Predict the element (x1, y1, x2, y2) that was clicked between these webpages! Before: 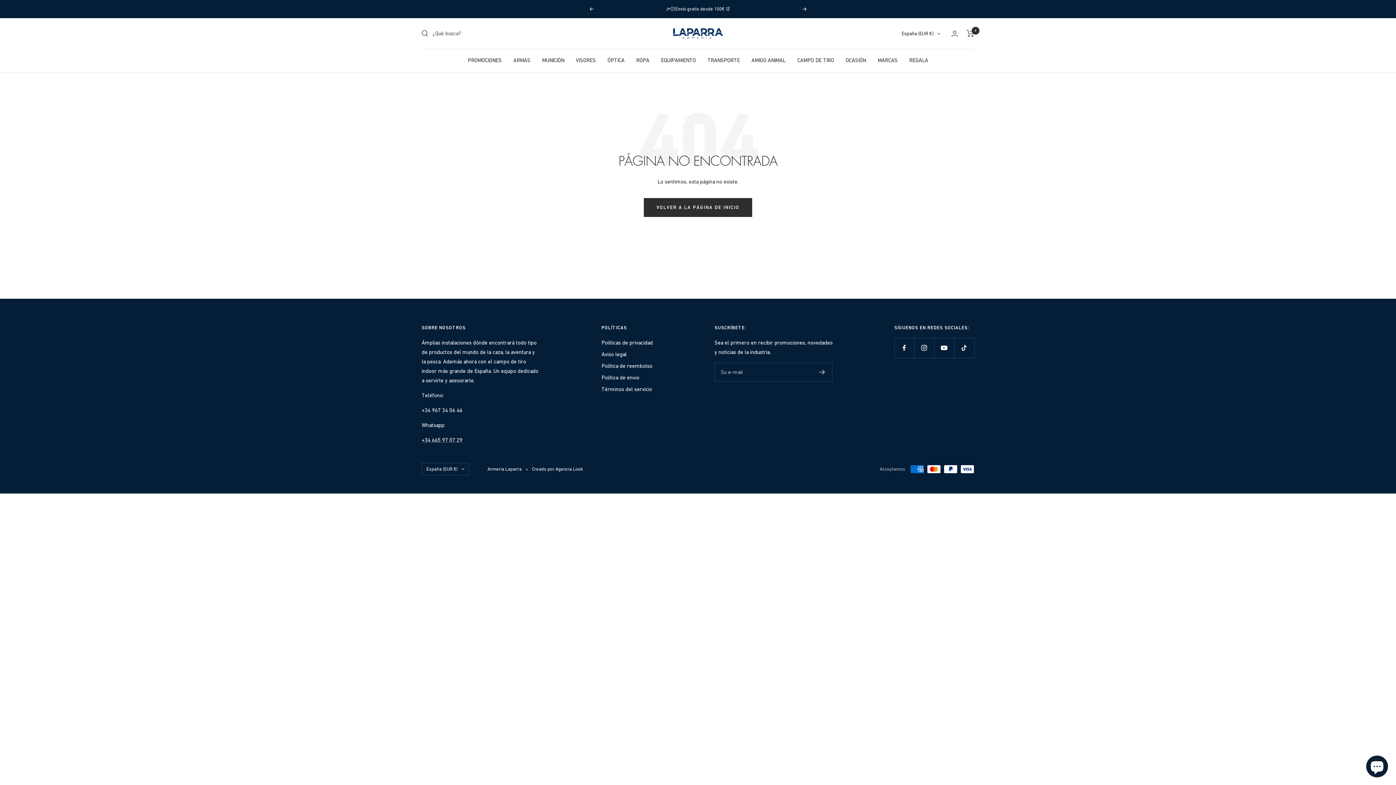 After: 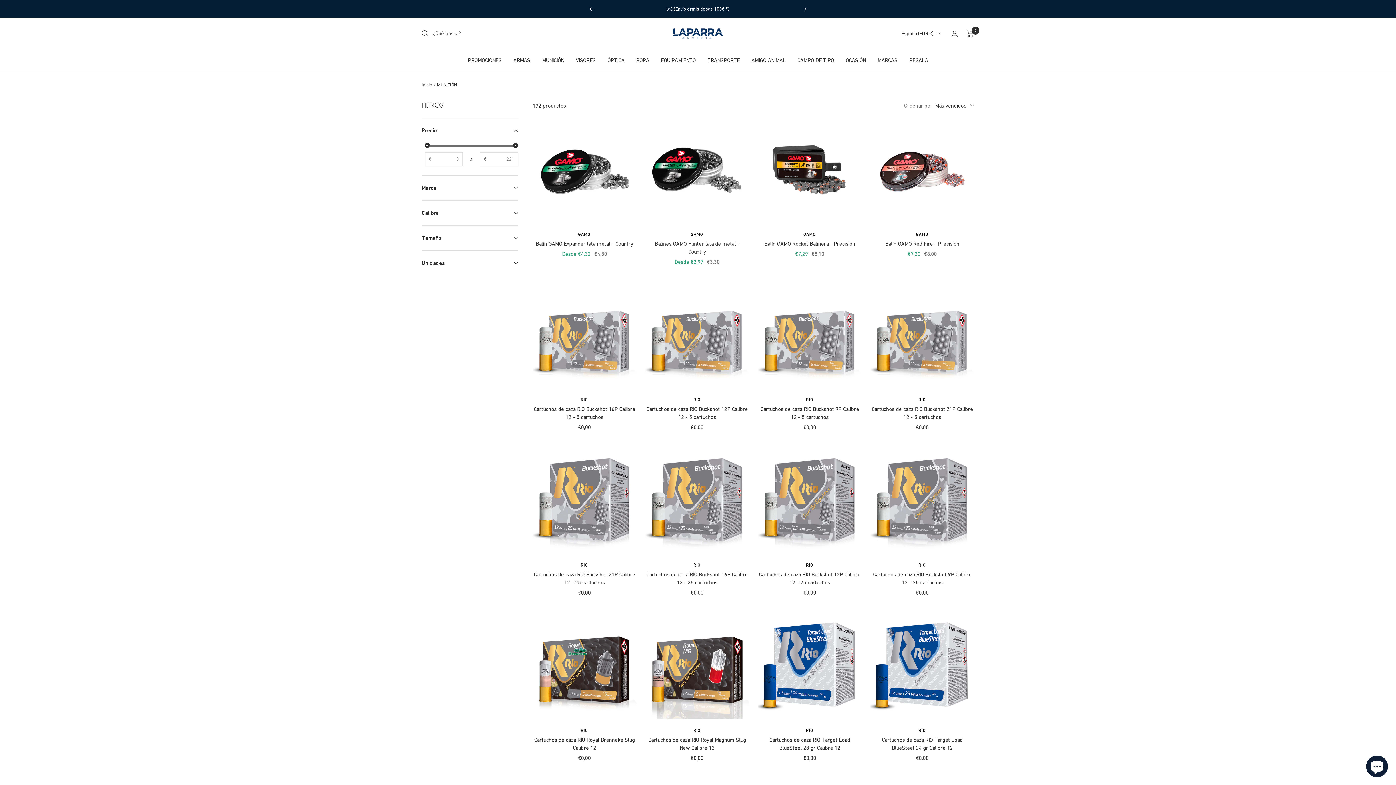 Action: label: MUNICIÓN bbox: (542, 55, 564, 64)